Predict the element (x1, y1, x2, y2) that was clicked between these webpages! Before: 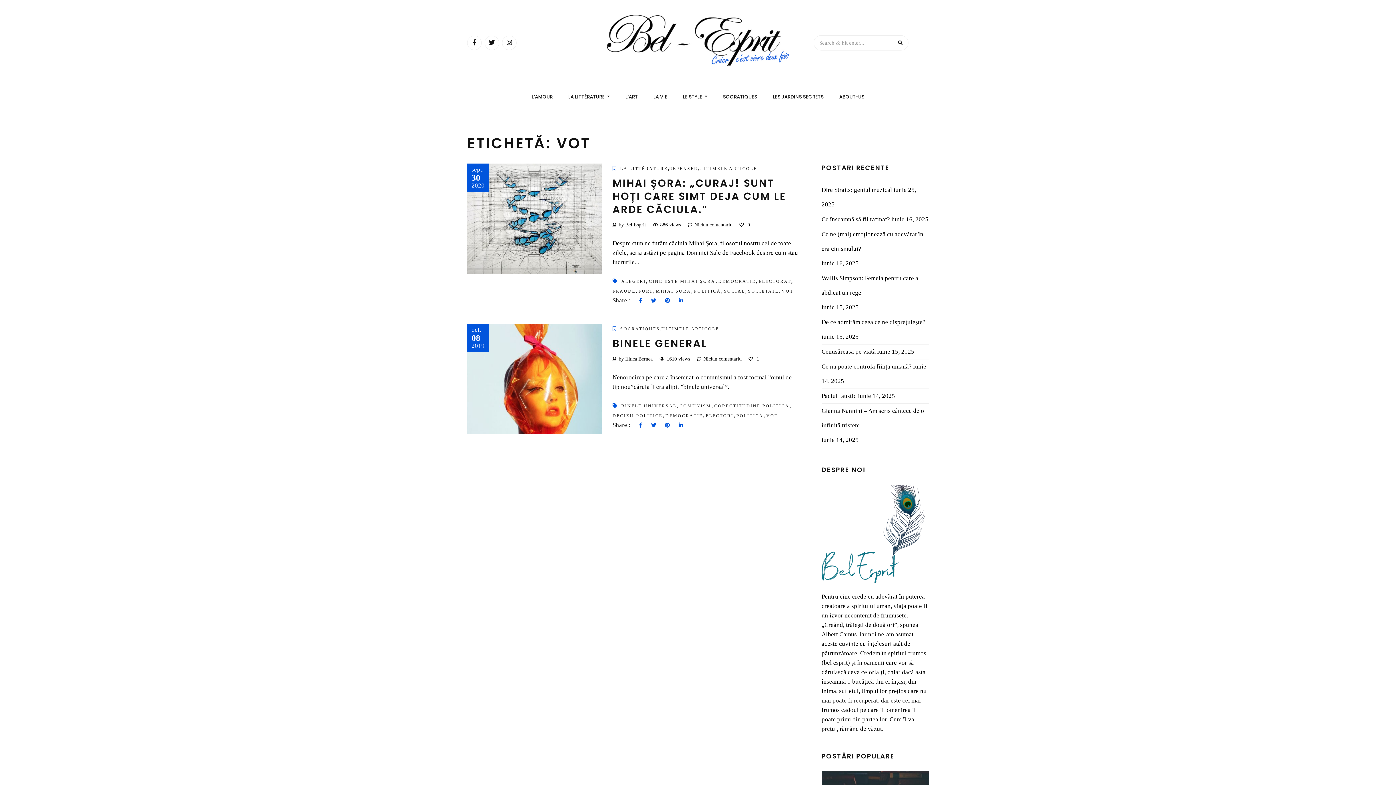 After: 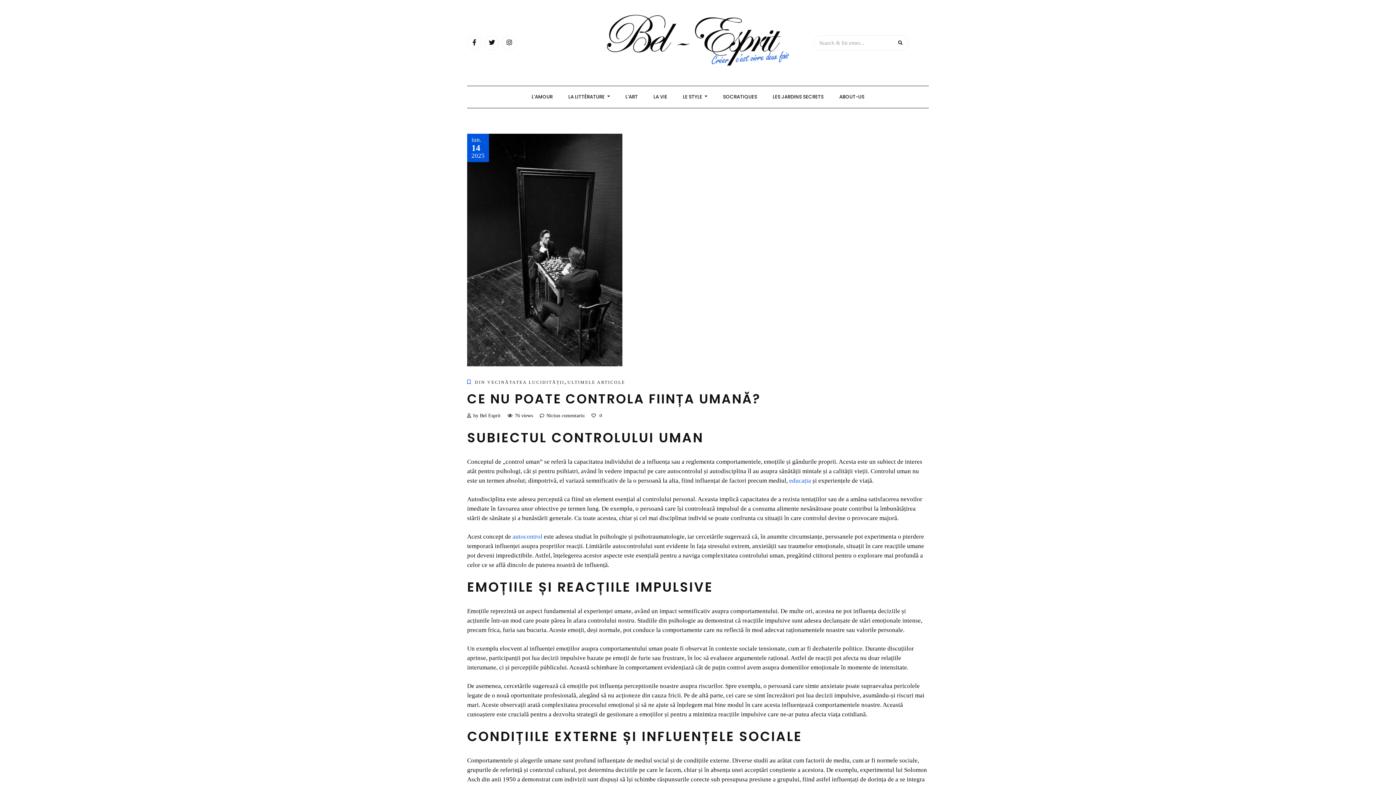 Action: label: Ce nu poate controla ființa umană? bbox: (821, 359, 912, 374)